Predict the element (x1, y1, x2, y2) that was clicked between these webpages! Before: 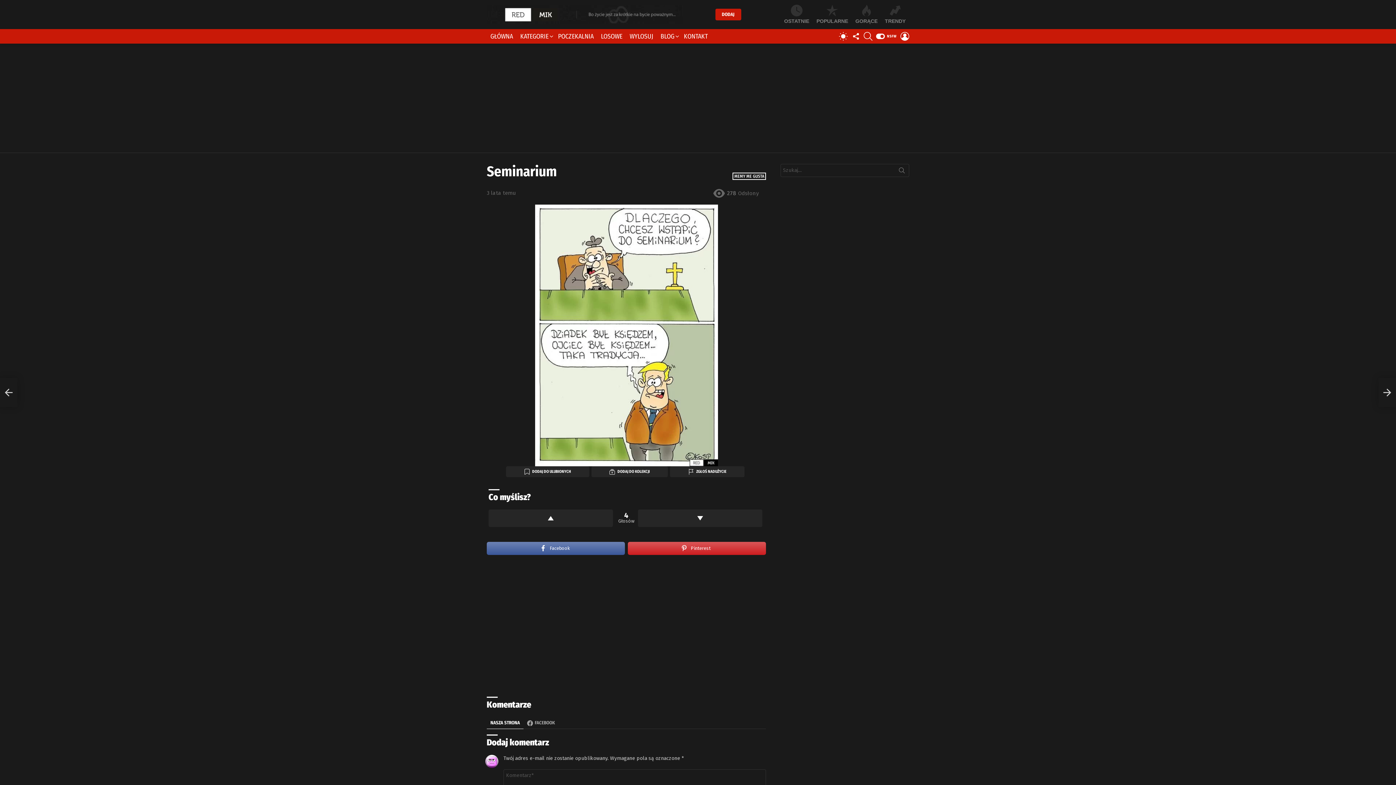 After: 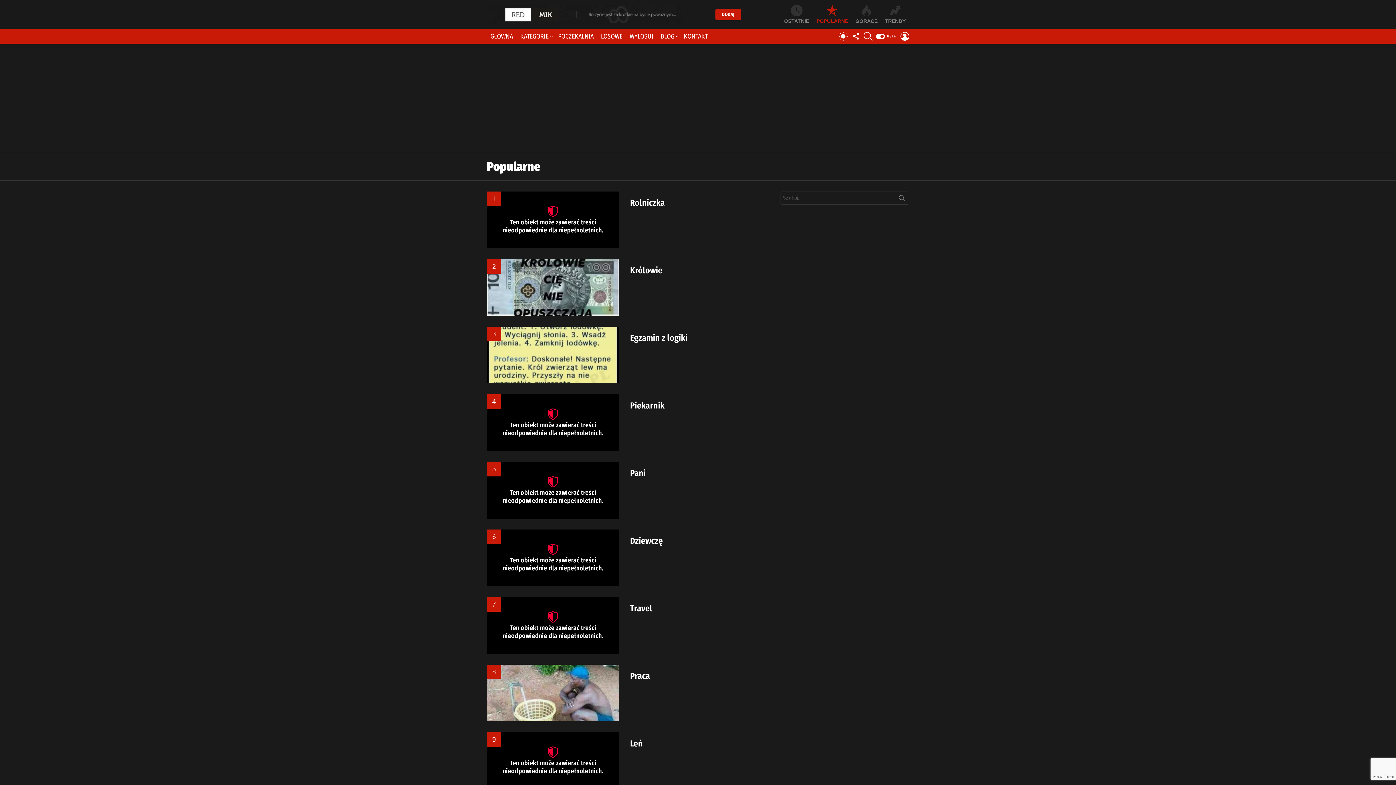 Action: label: POPULARNE bbox: (813, 4, 852, 24)